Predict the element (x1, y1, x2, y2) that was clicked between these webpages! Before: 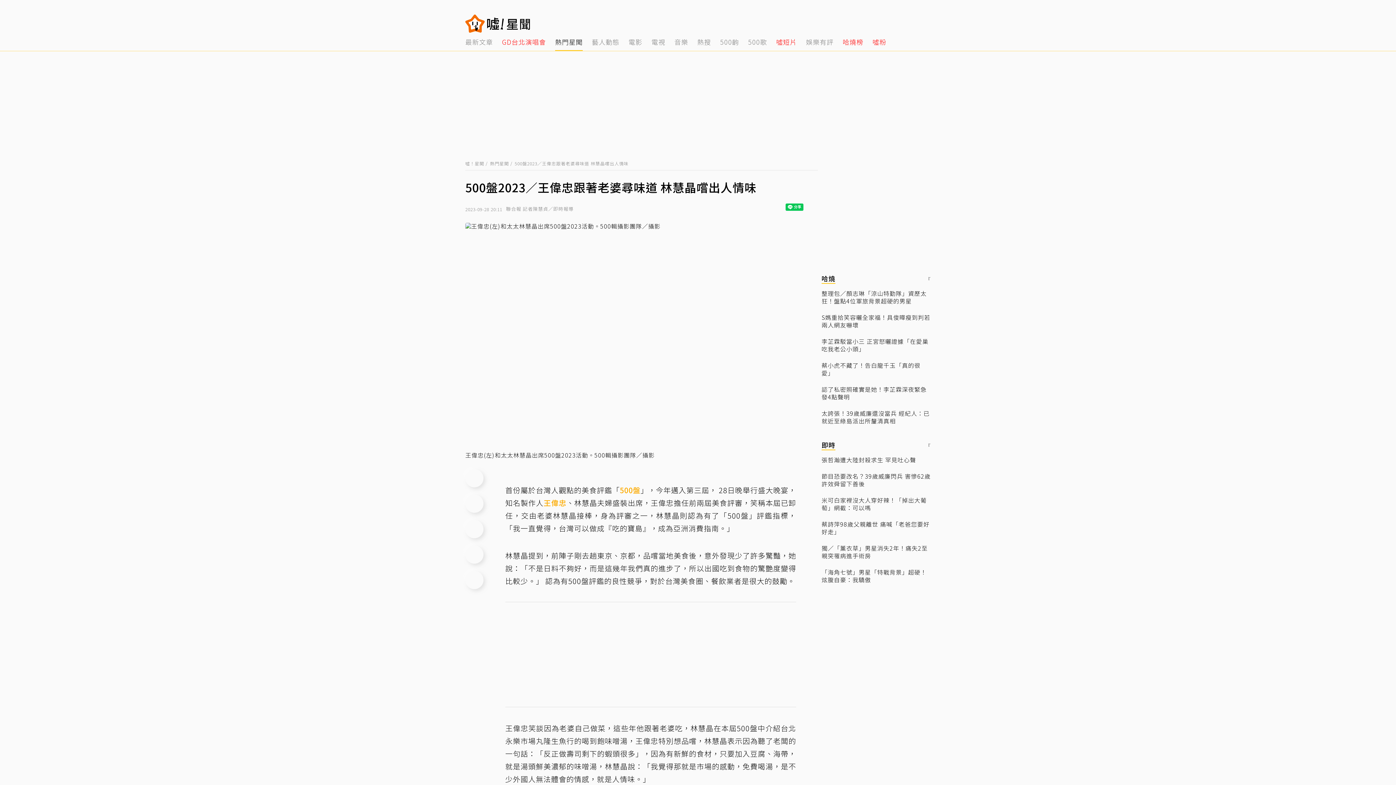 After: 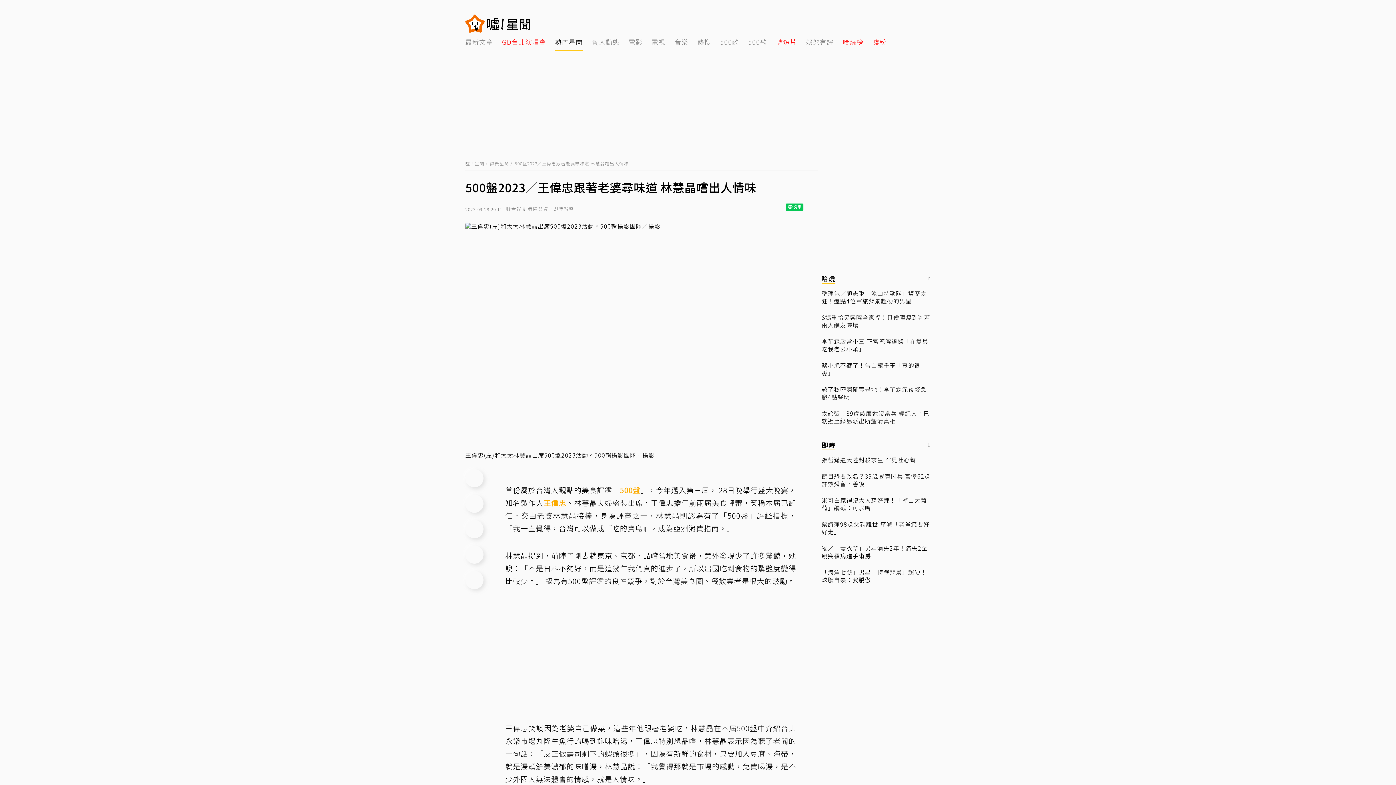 Action: bbox: (465, 469, 483, 487) label: Facebook